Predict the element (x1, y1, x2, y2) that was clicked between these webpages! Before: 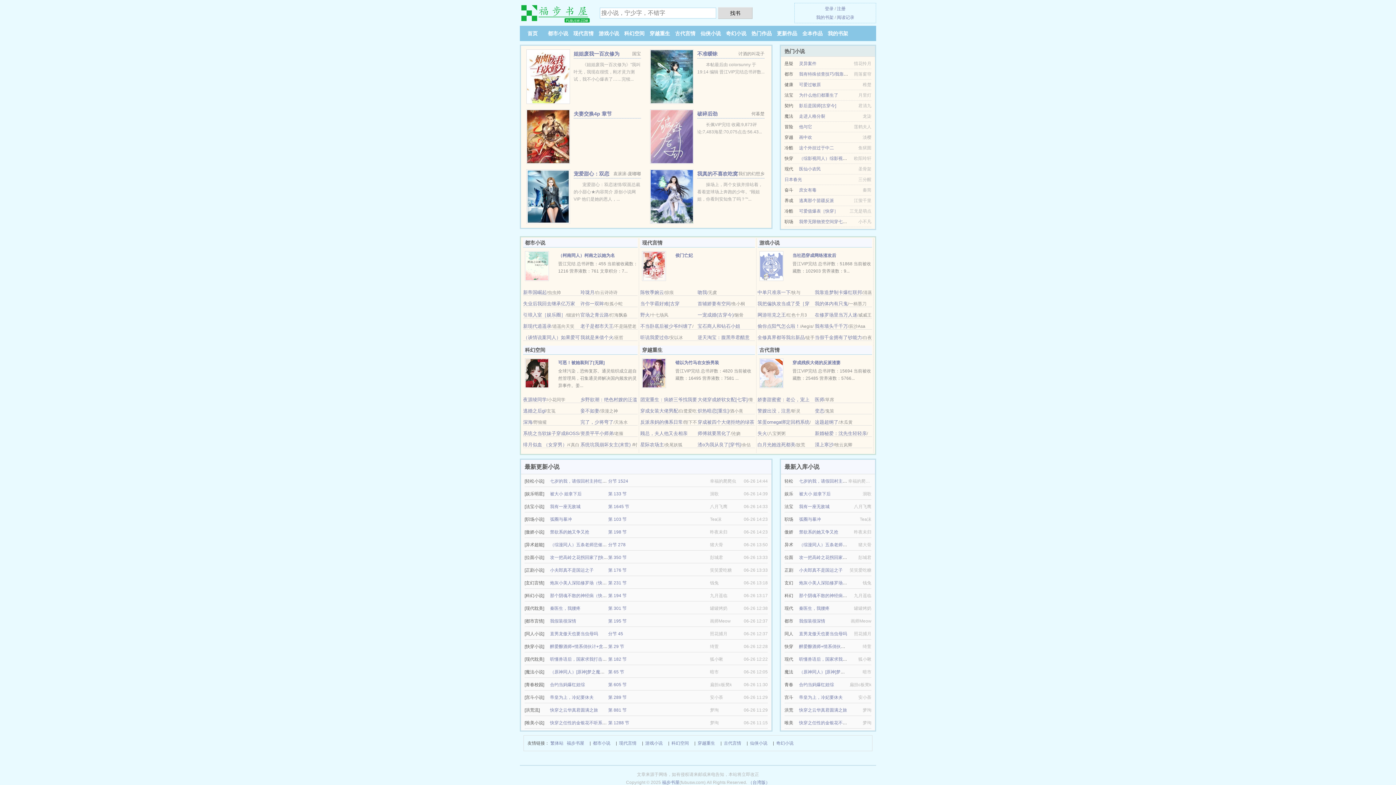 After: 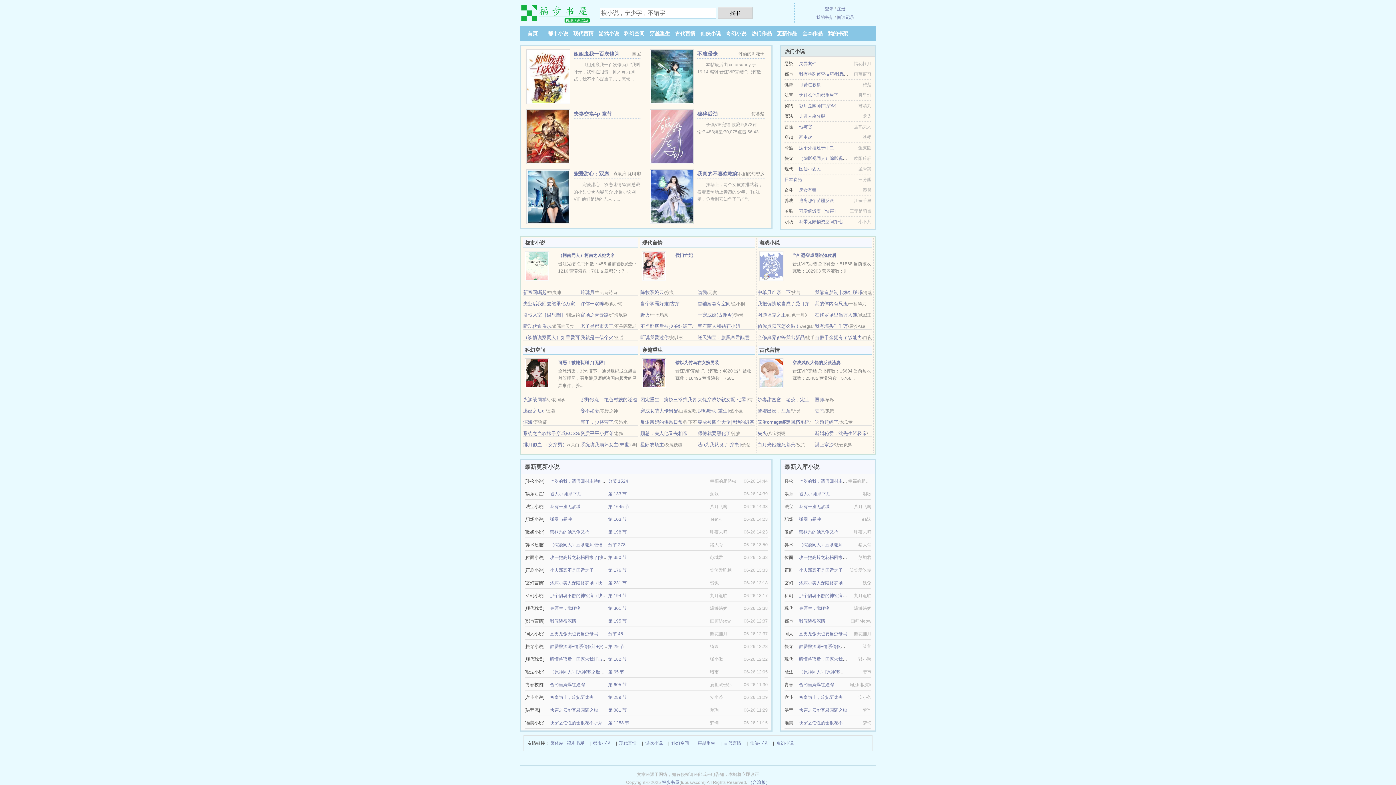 Action: bbox: (650, 73, 693, 78)